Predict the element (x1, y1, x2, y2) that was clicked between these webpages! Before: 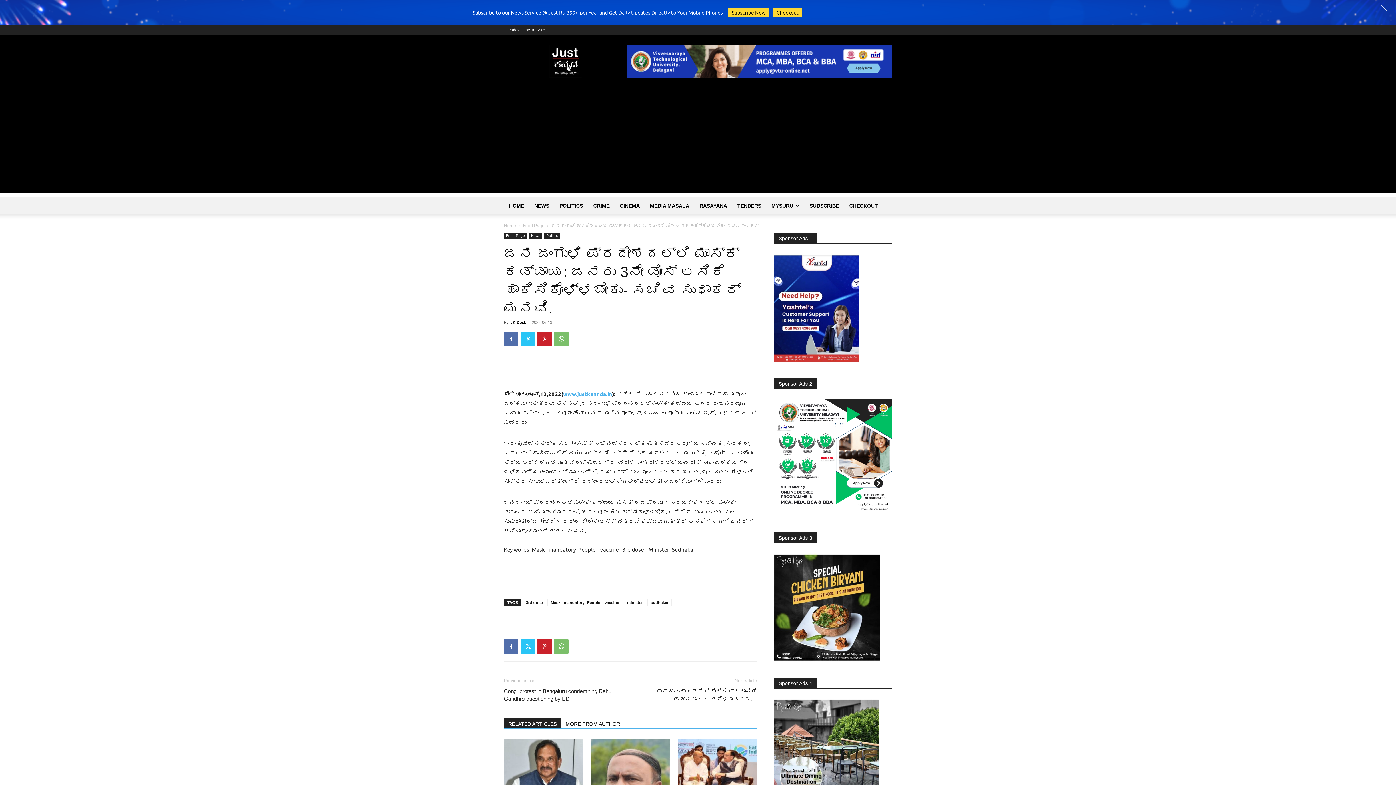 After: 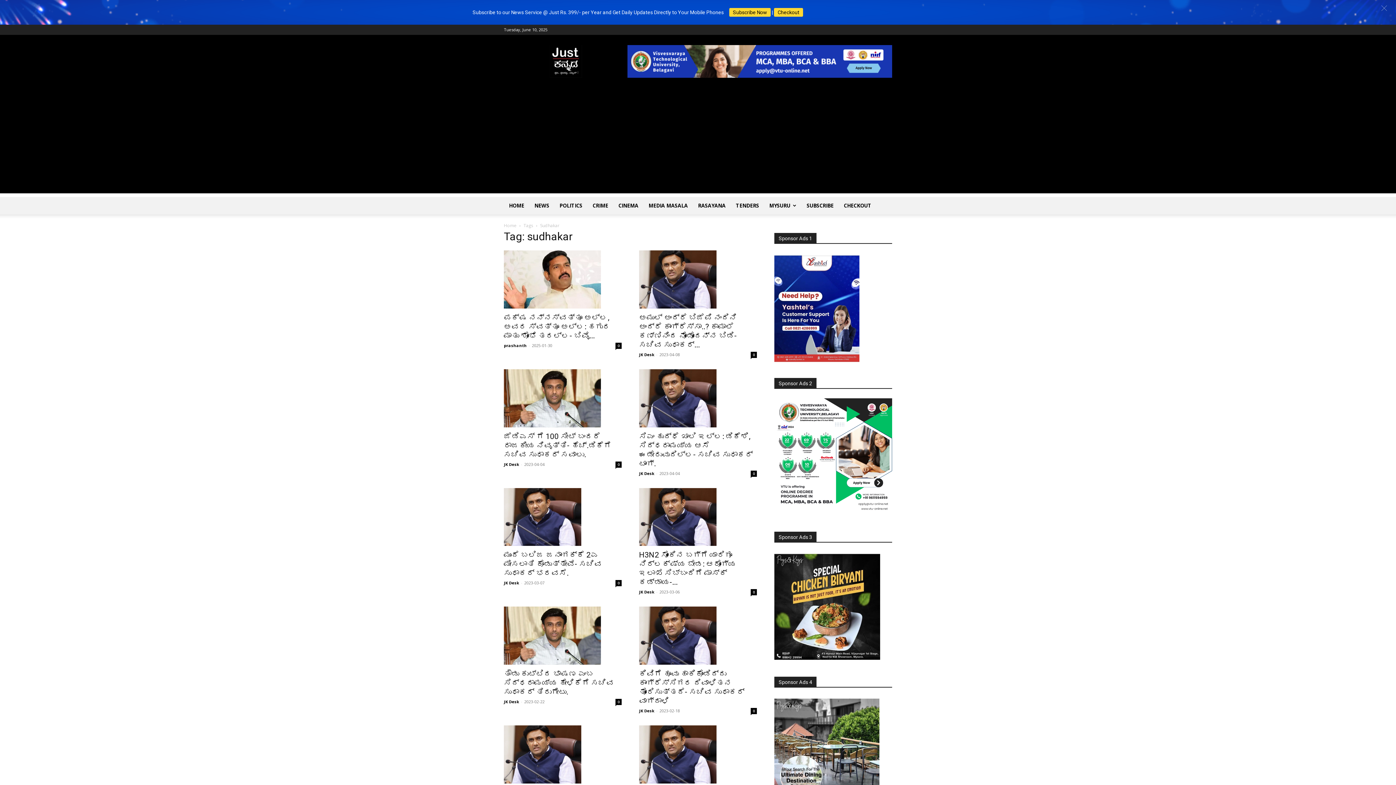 Action: bbox: (647, 599, 672, 606) label: sudhakar